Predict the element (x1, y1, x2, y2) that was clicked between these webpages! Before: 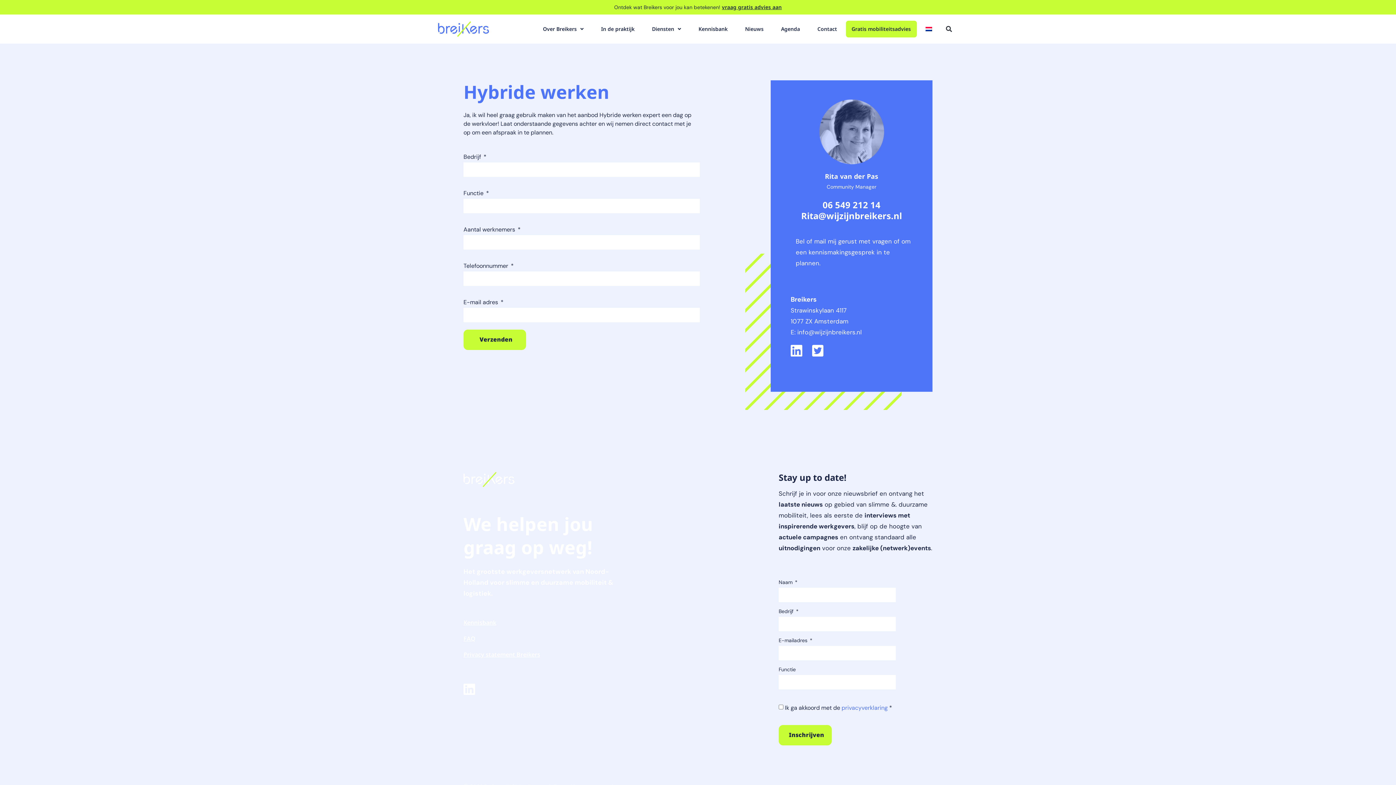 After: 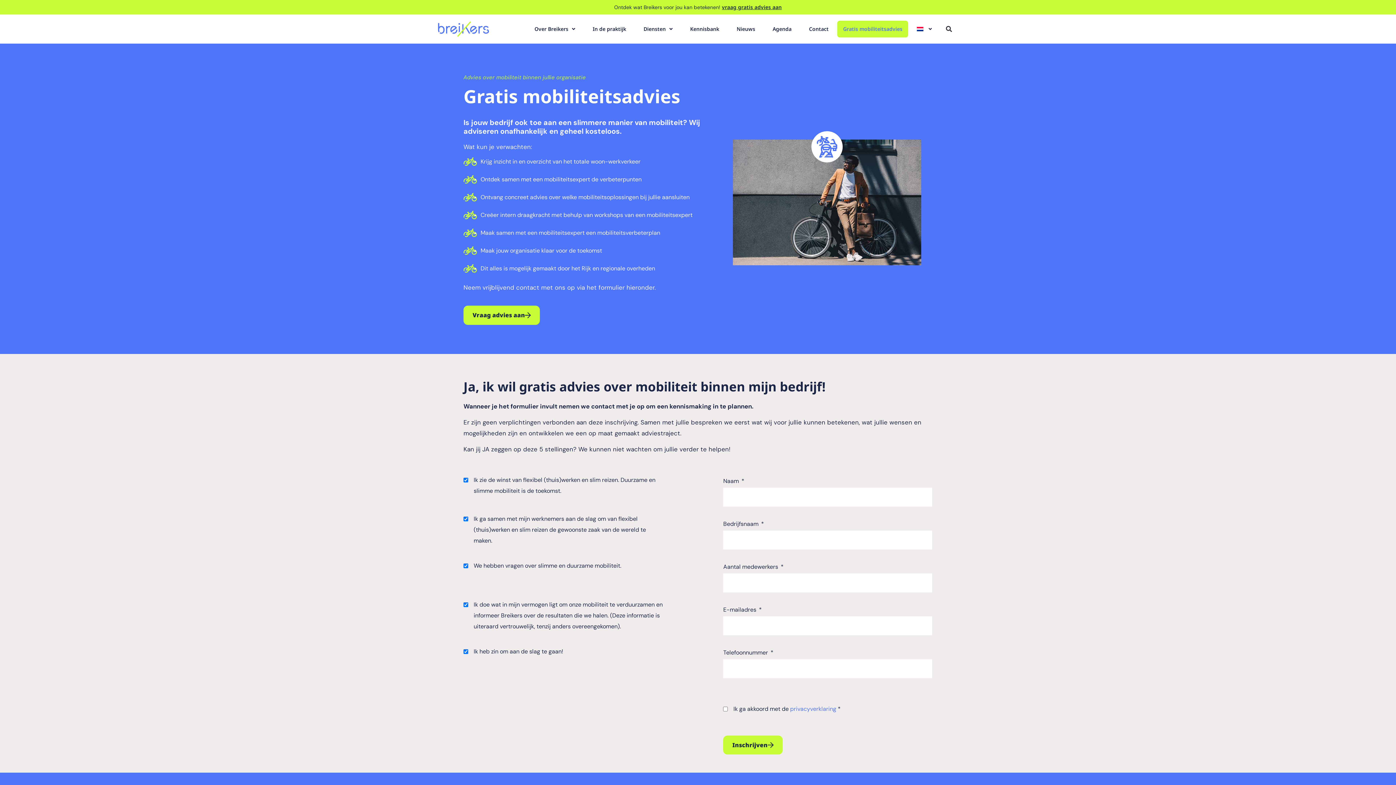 Action: label: Gratis mobiliteitsadvies bbox: (851, 20, 911, 37)